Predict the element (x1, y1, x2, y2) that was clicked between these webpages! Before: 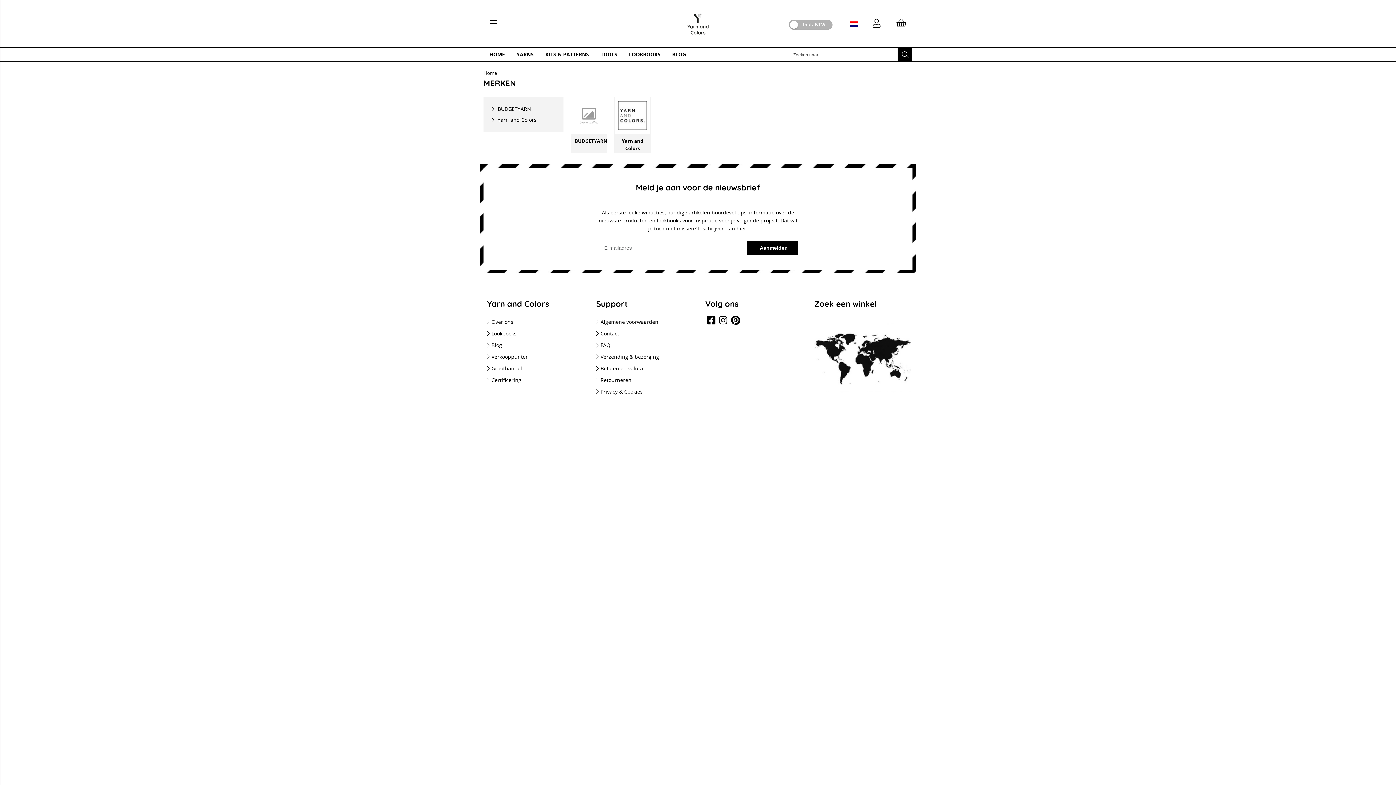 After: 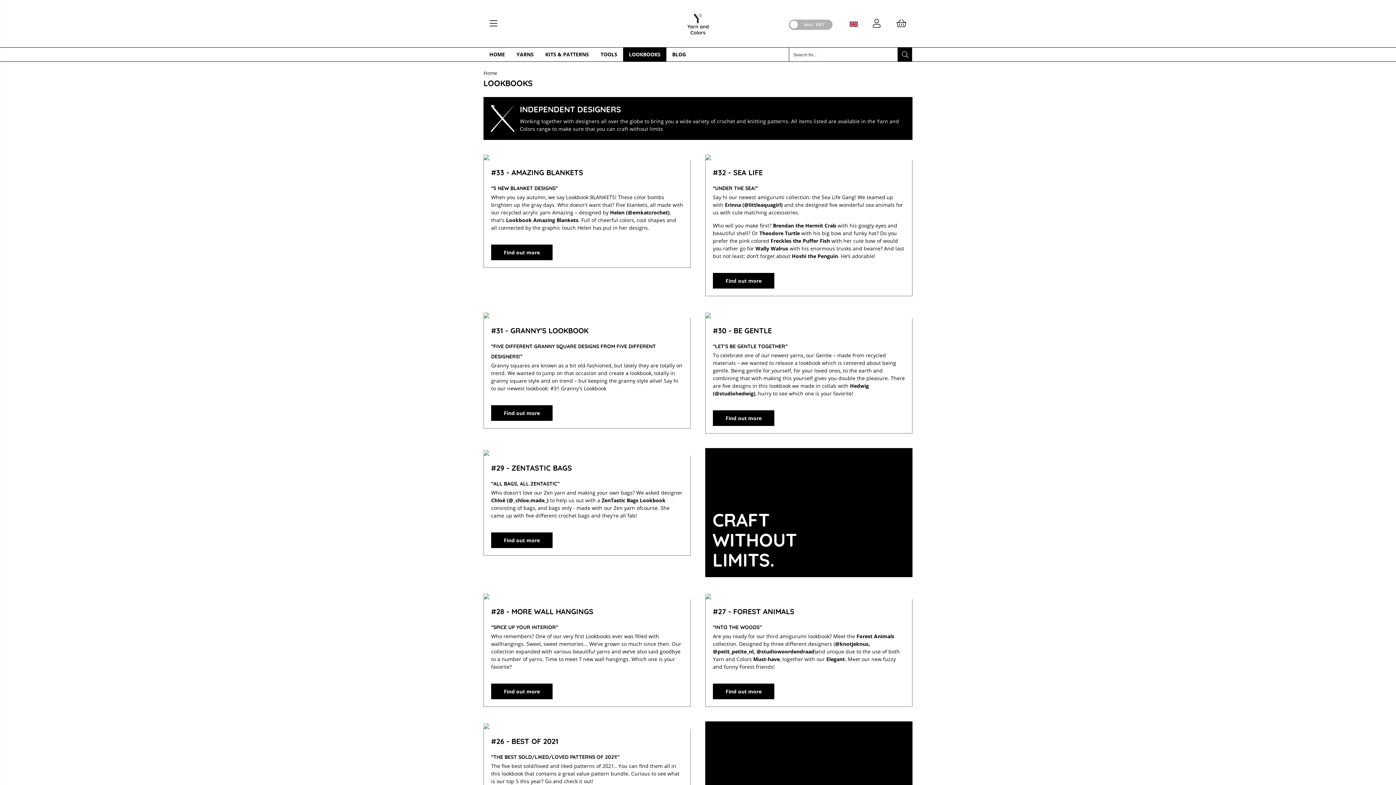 Action: label: Lookbooks bbox: (487, 330, 516, 337)